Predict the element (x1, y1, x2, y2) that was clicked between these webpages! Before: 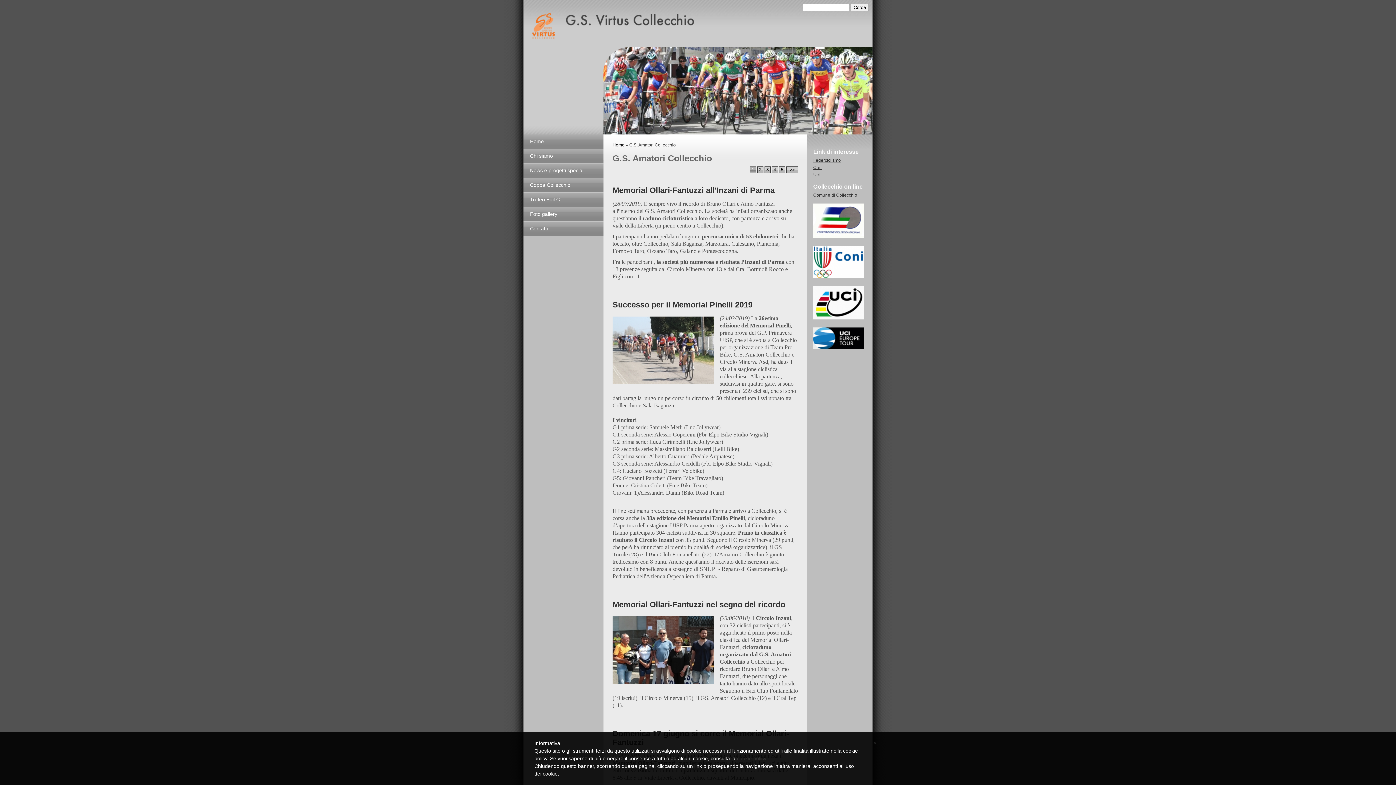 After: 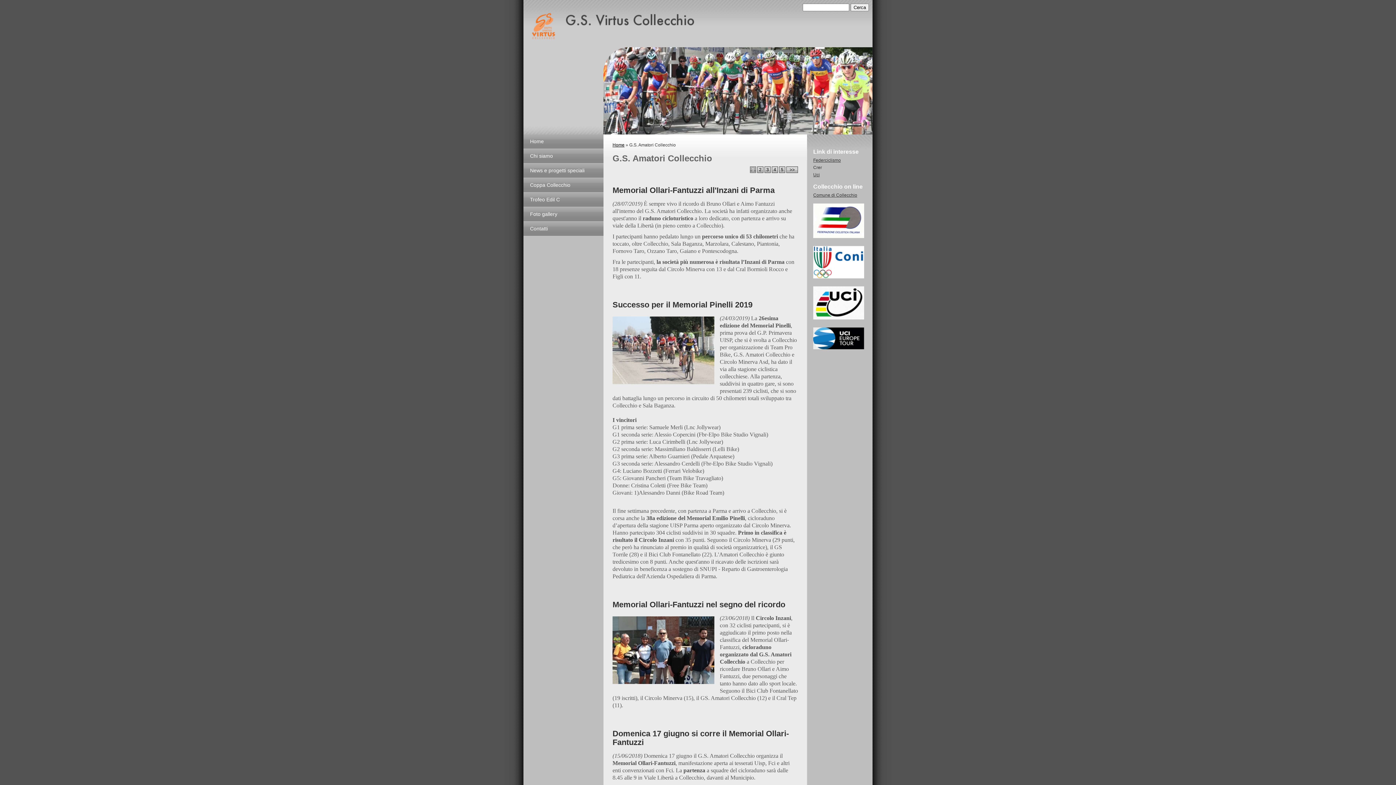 Action: bbox: (813, 165, 822, 170) label: Crer